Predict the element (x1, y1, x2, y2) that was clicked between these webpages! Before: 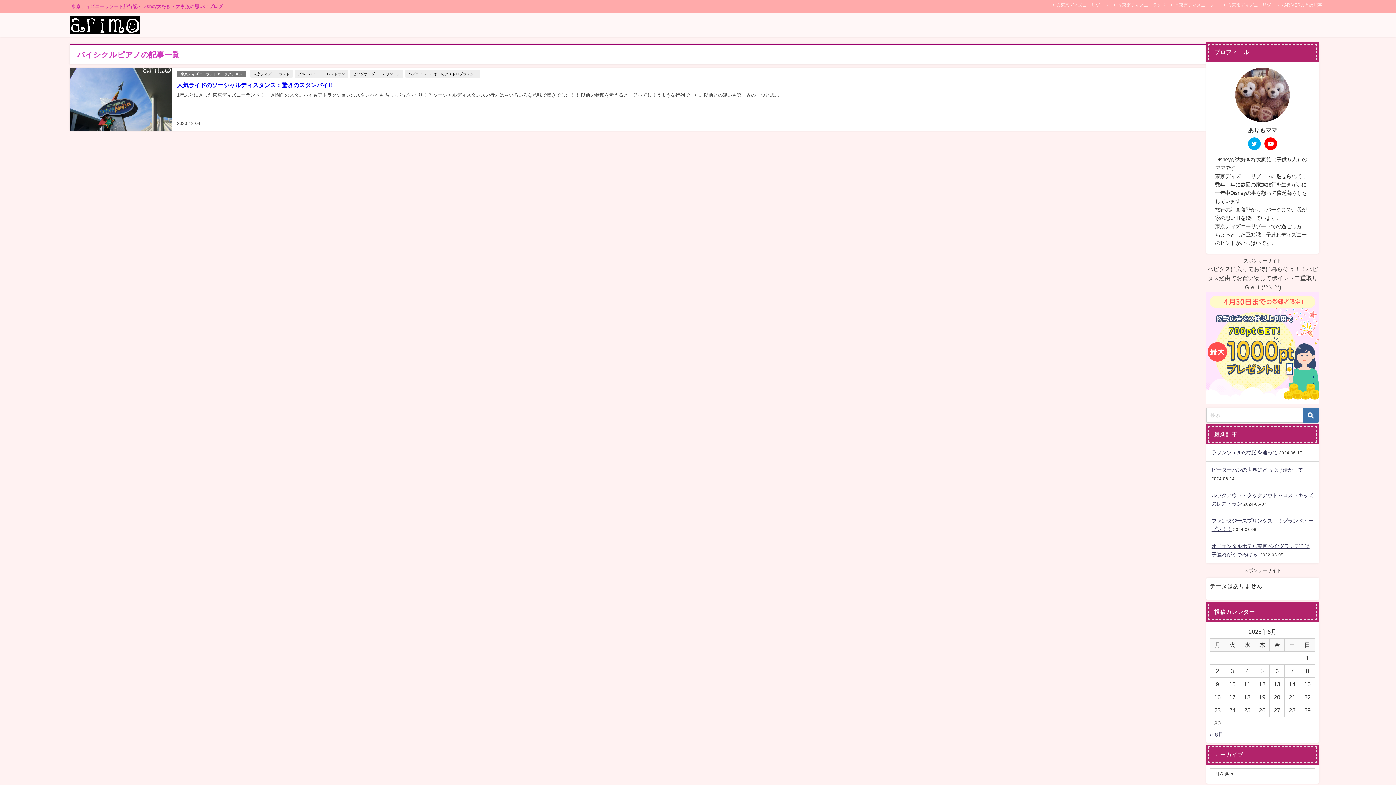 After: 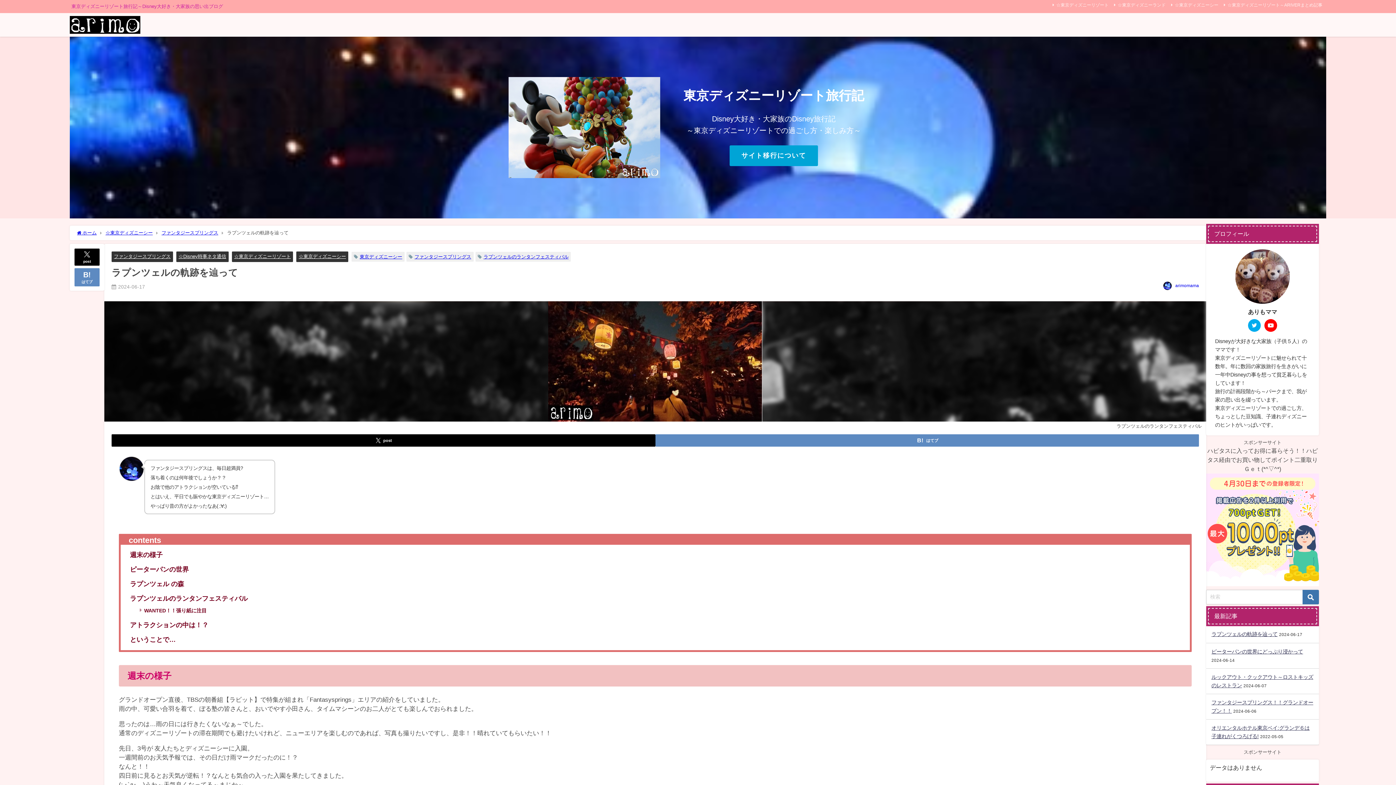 Action: label: ラプンツェルの軌跡を辿って bbox: (1211, 450, 1277, 455)